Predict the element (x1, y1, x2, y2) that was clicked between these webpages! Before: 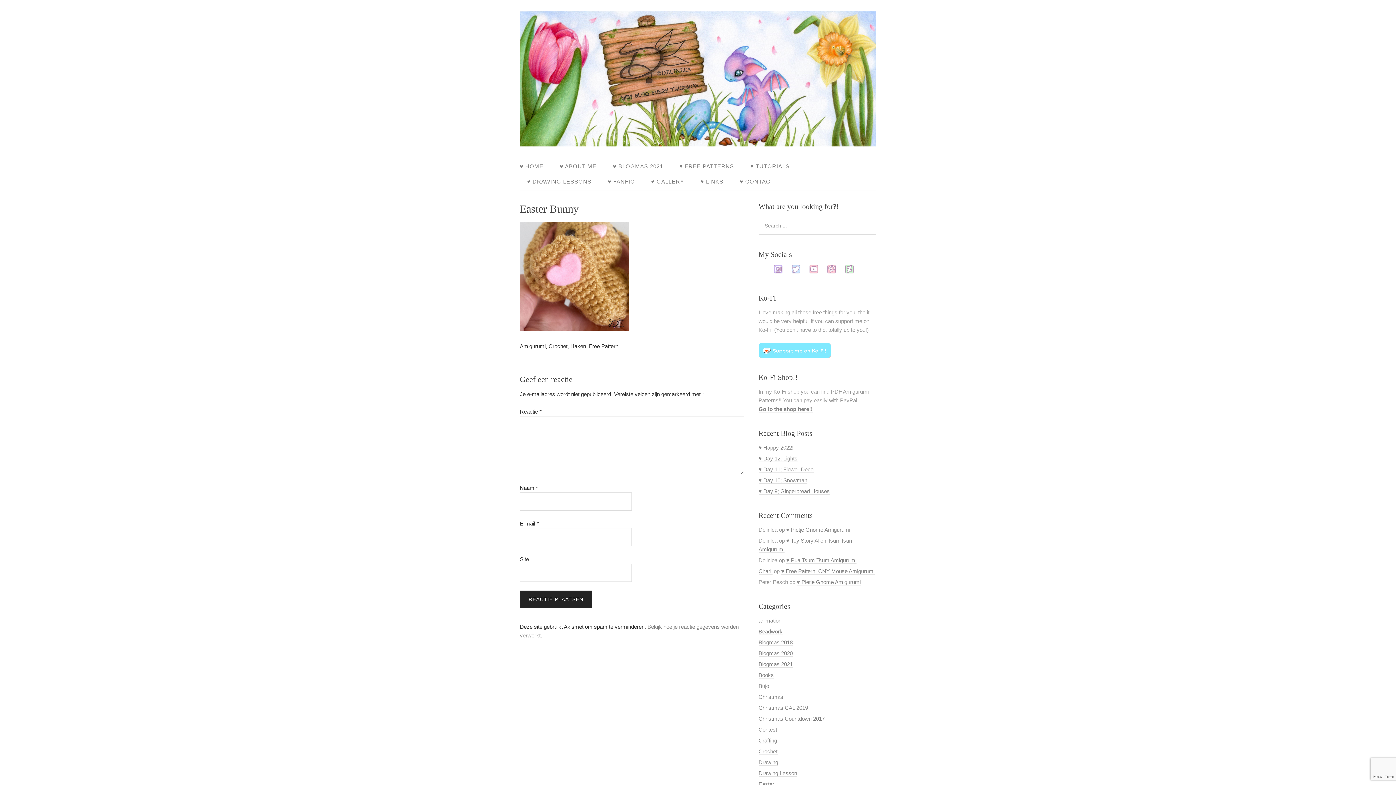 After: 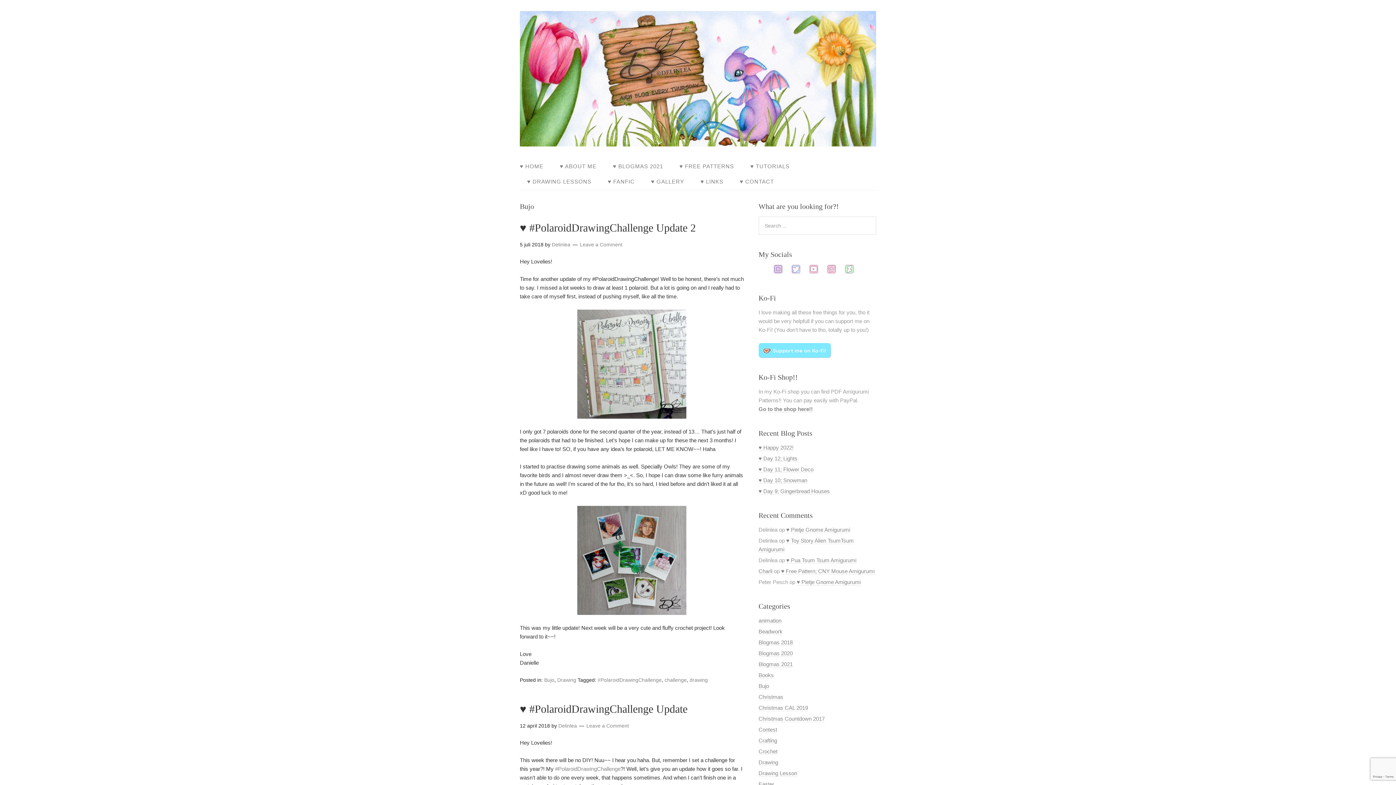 Action: label: Bujo bbox: (758, 683, 769, 689)